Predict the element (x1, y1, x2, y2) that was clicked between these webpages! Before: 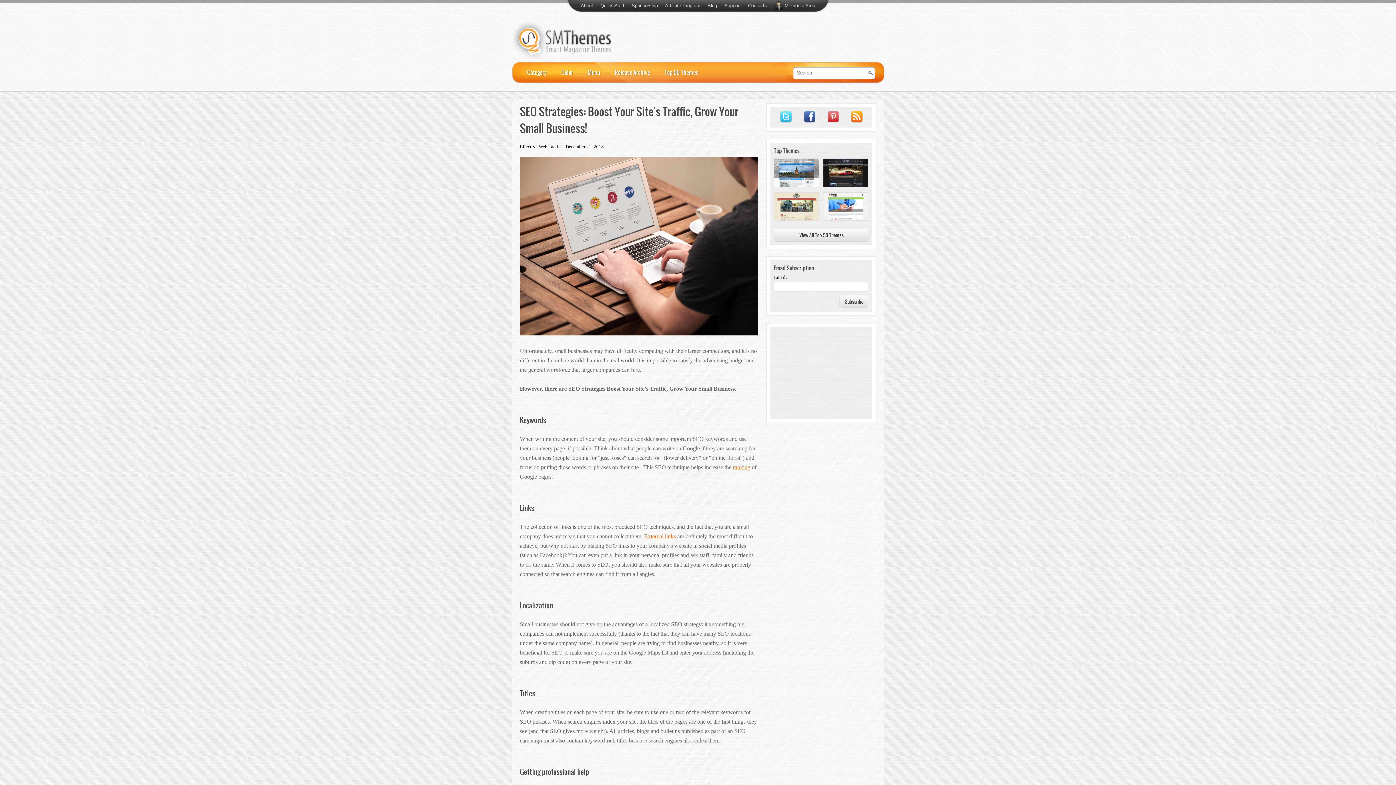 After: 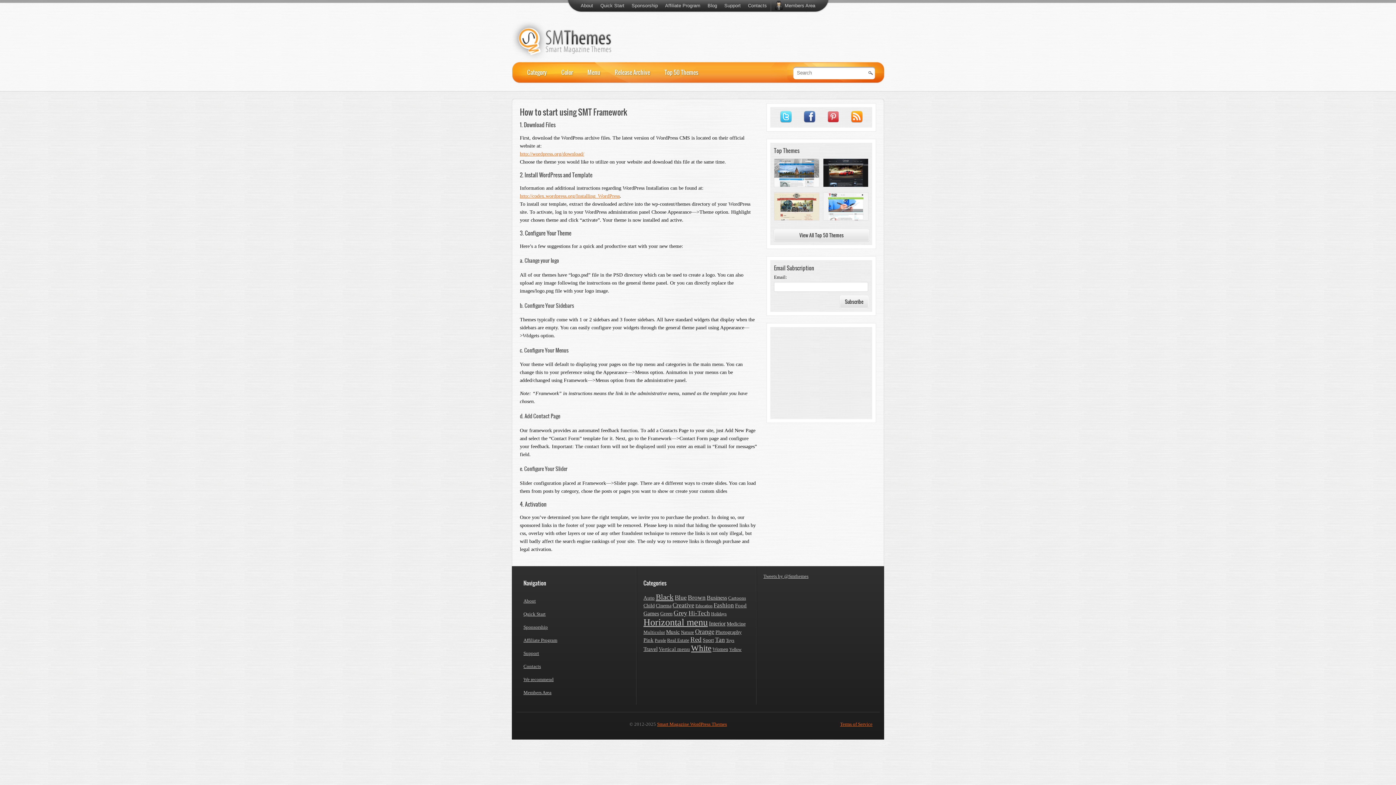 Action: bbox: (596, 0, 628, 11) label: Quick Start